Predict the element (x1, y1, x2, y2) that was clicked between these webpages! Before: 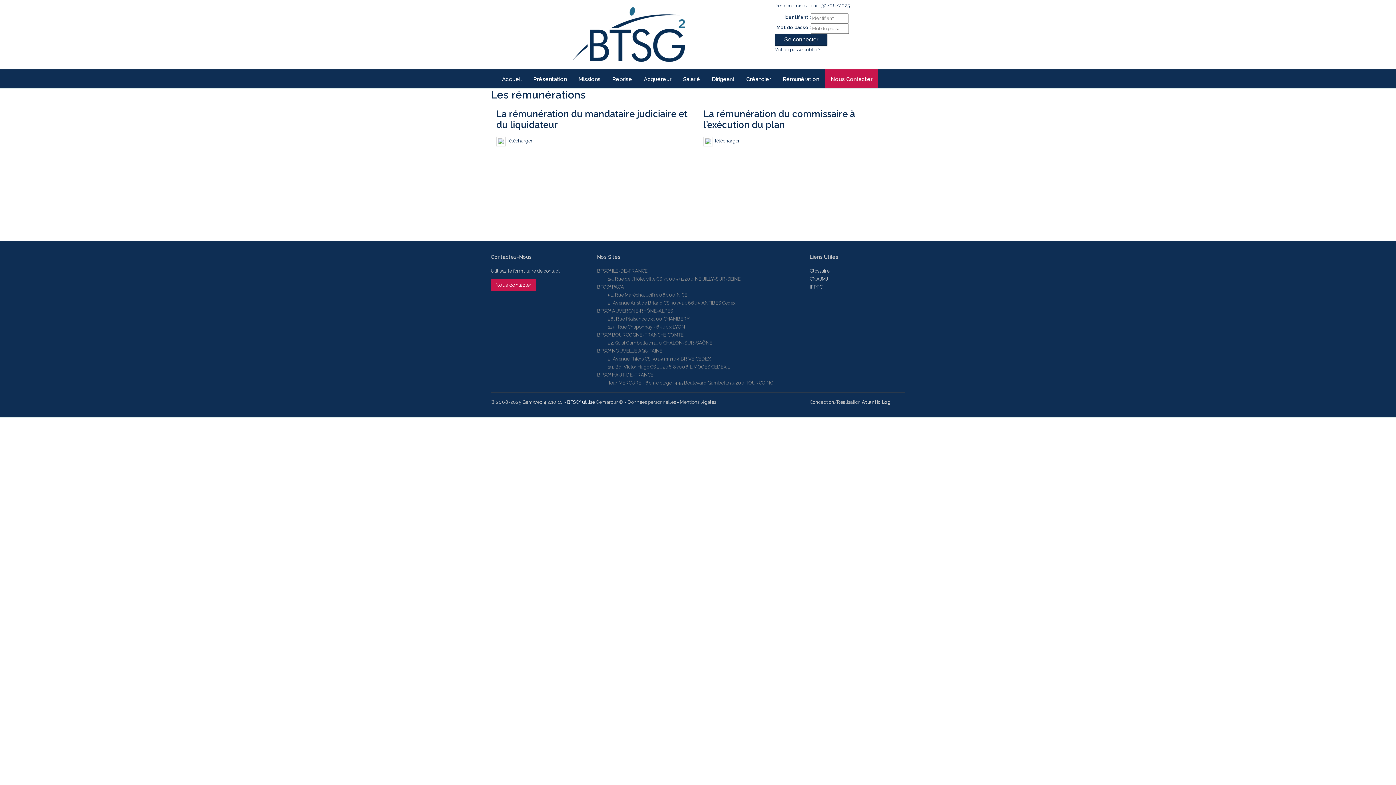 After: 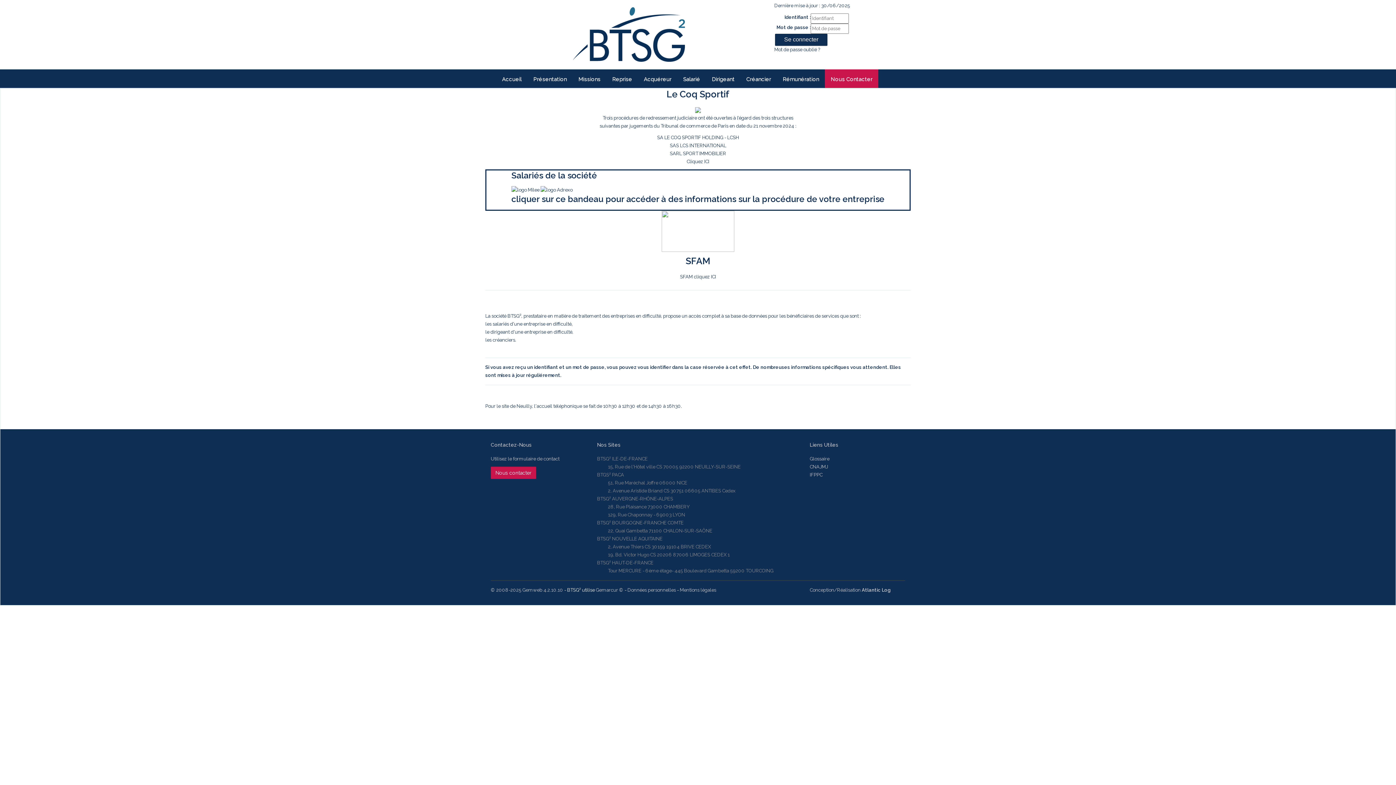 Action: bbox: (573, 0, 684, 69)